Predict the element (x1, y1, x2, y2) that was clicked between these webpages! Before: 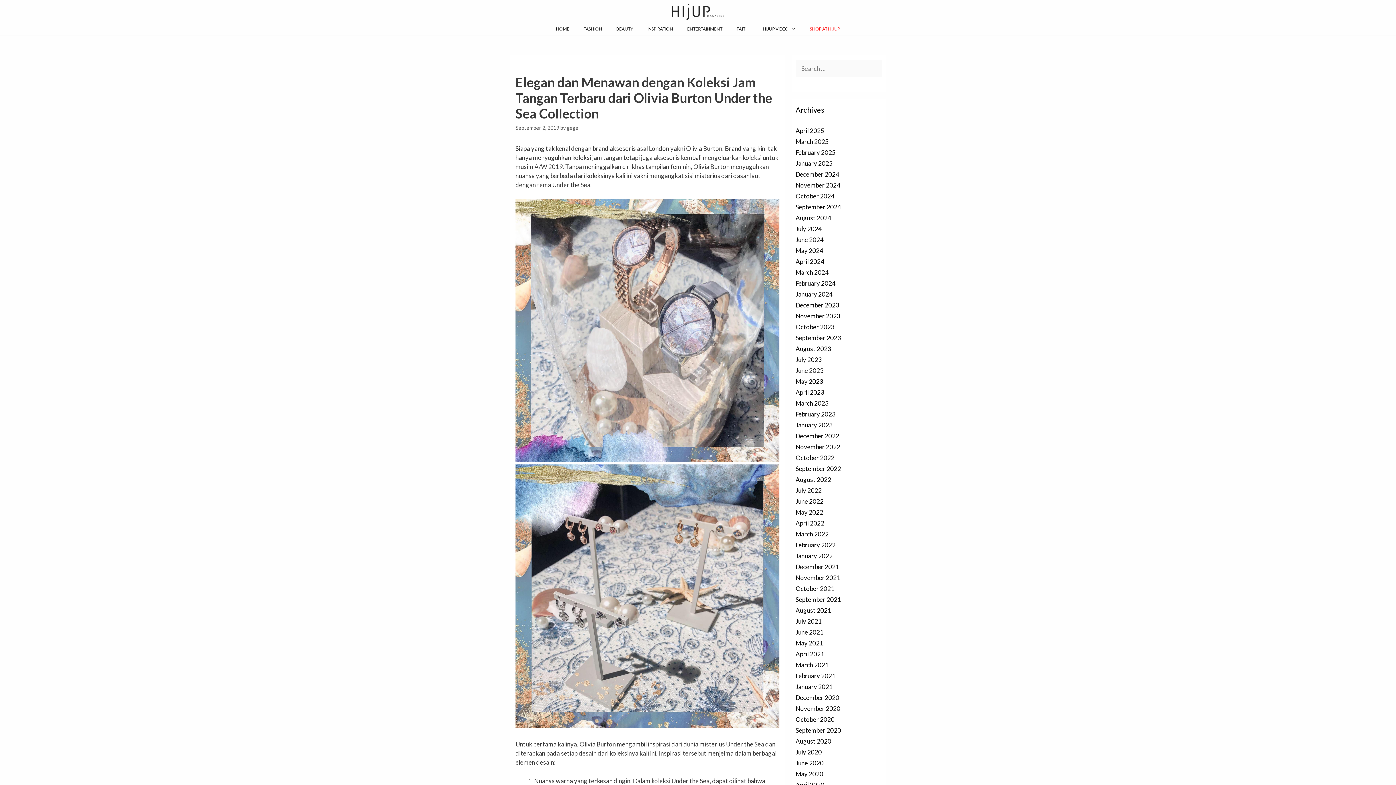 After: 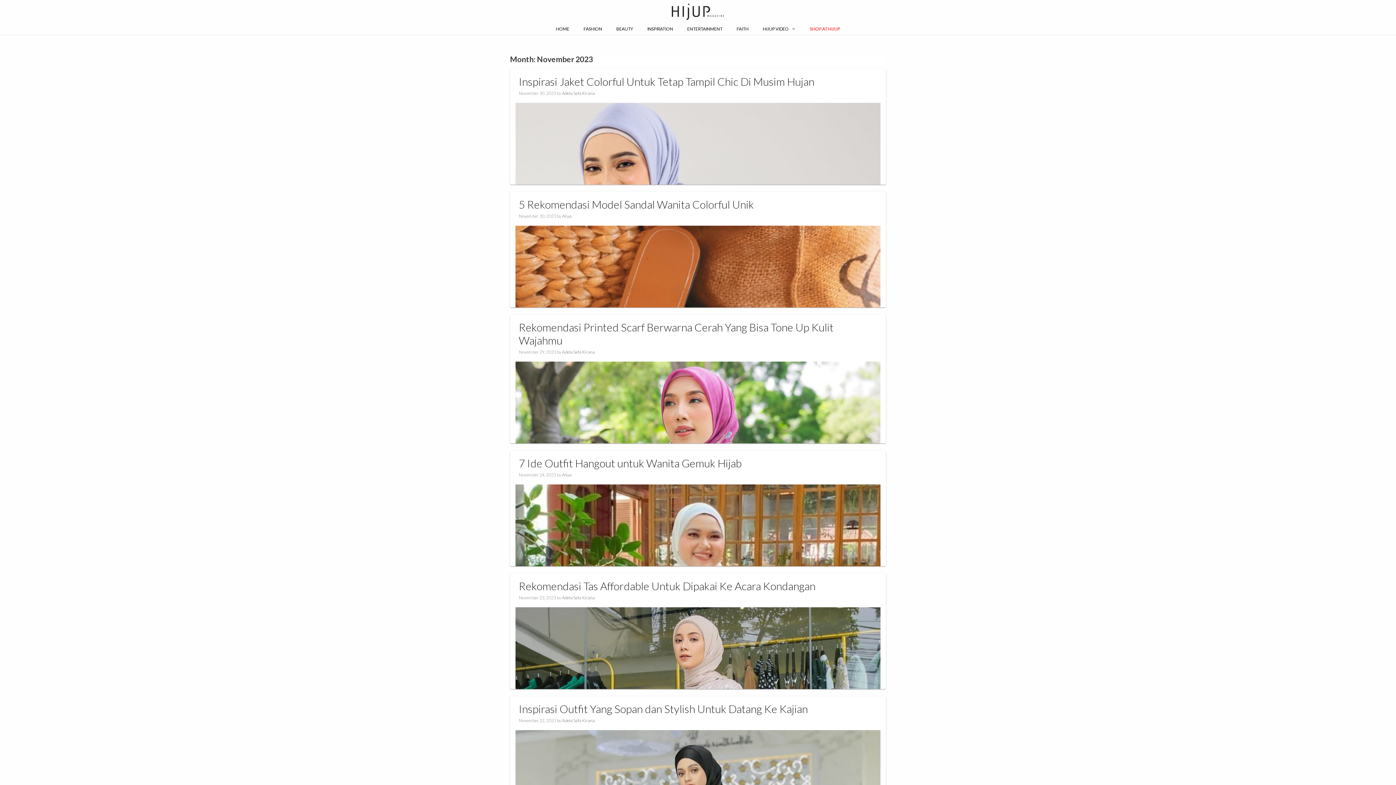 Action: label: November 2023 bbox: (795, 312, 840, 320)